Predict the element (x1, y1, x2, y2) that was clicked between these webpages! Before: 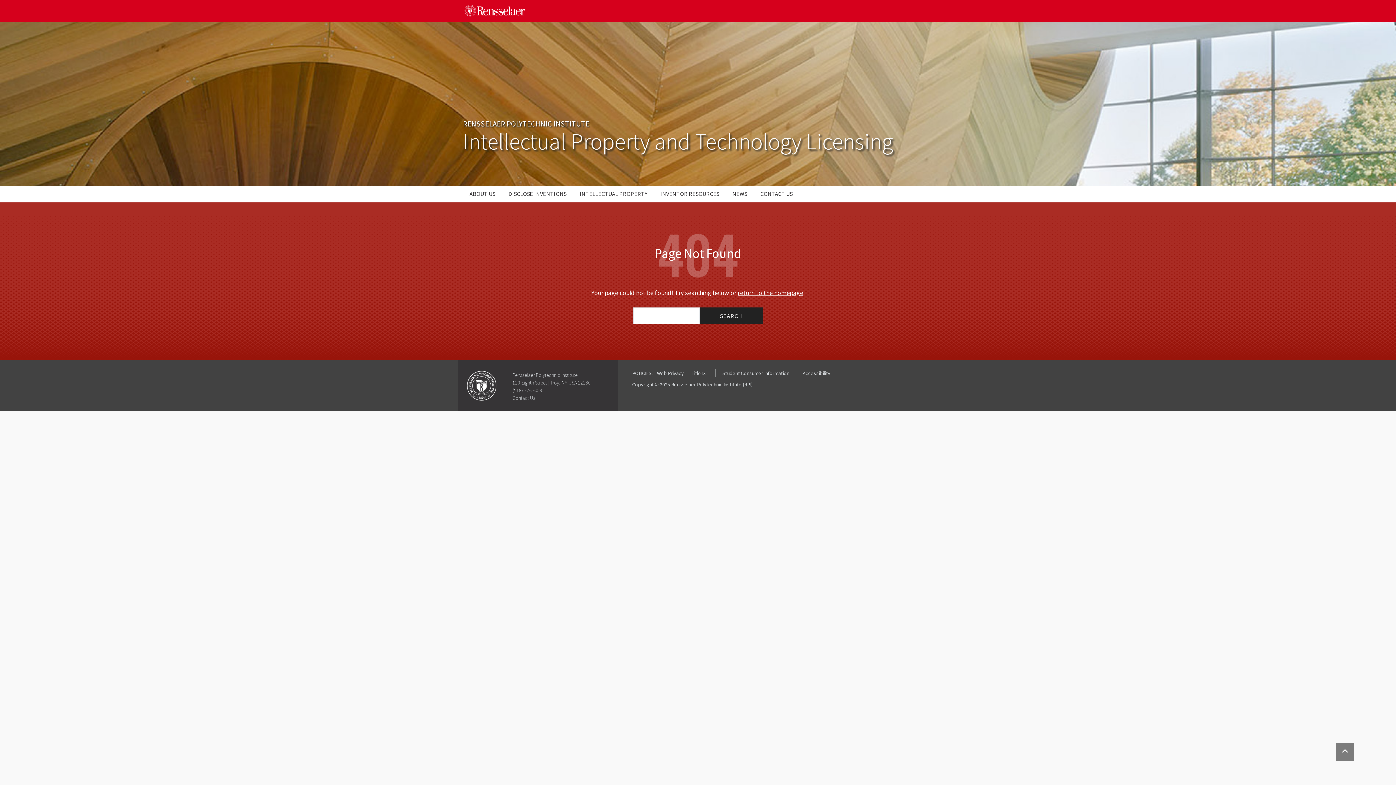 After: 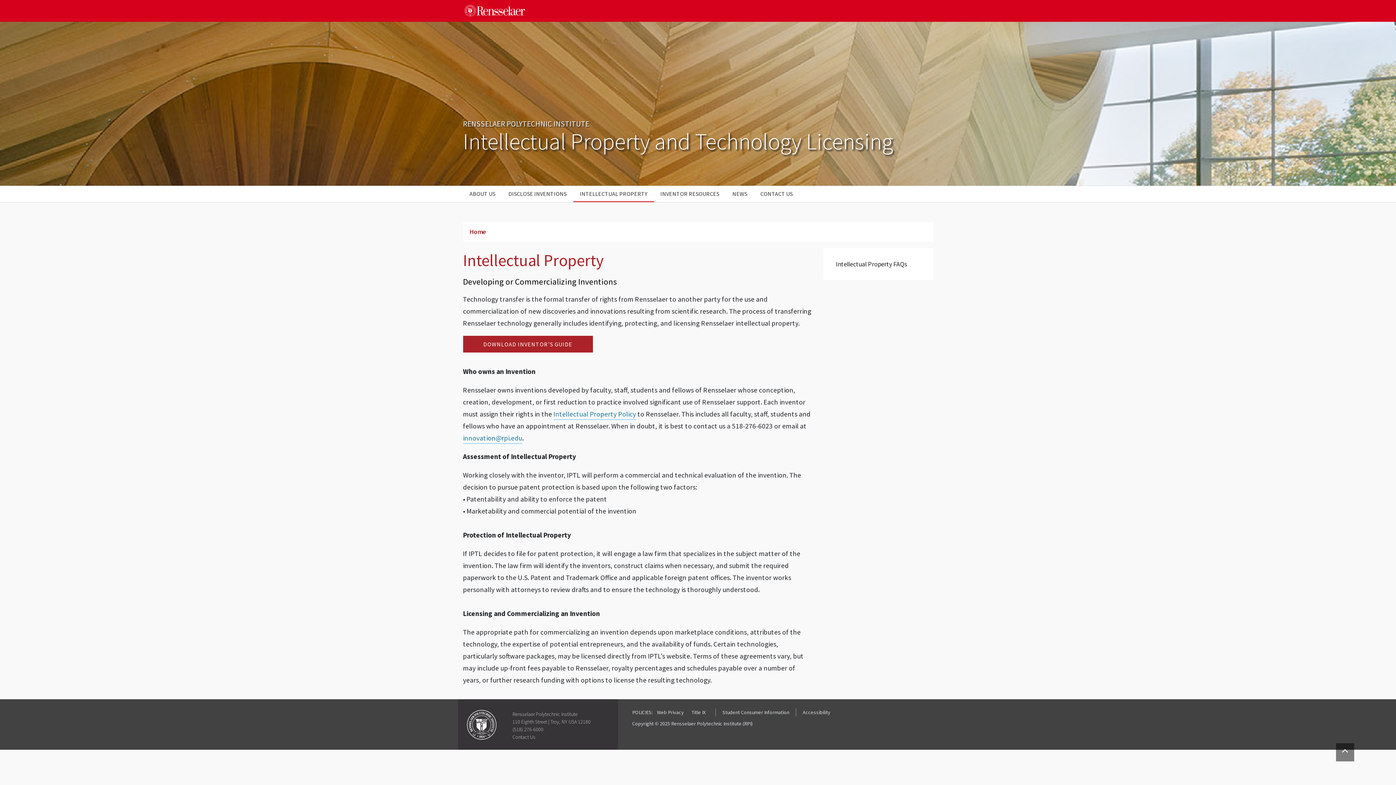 Action: bbox: (573, 186, 654, 202) label: INTELLECTUAL PROPERTY